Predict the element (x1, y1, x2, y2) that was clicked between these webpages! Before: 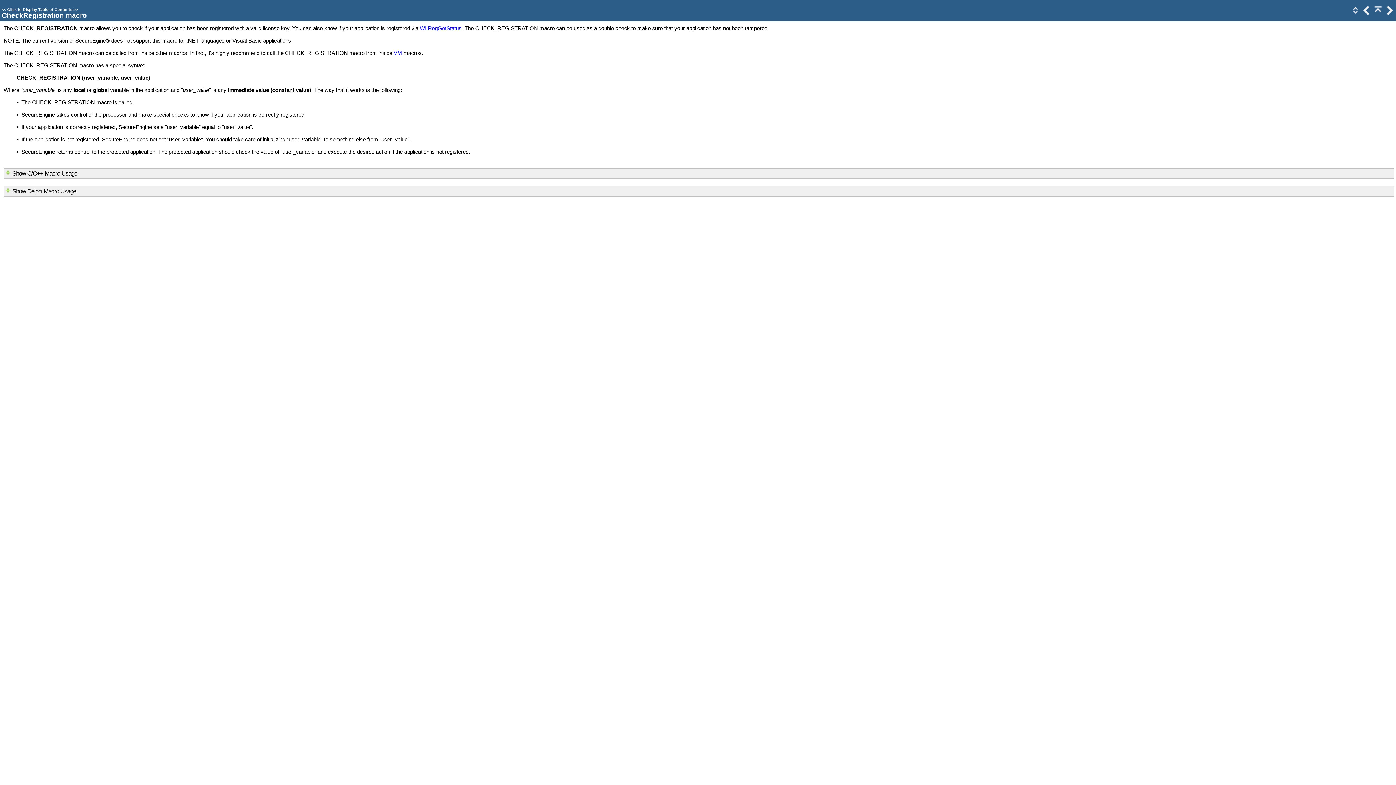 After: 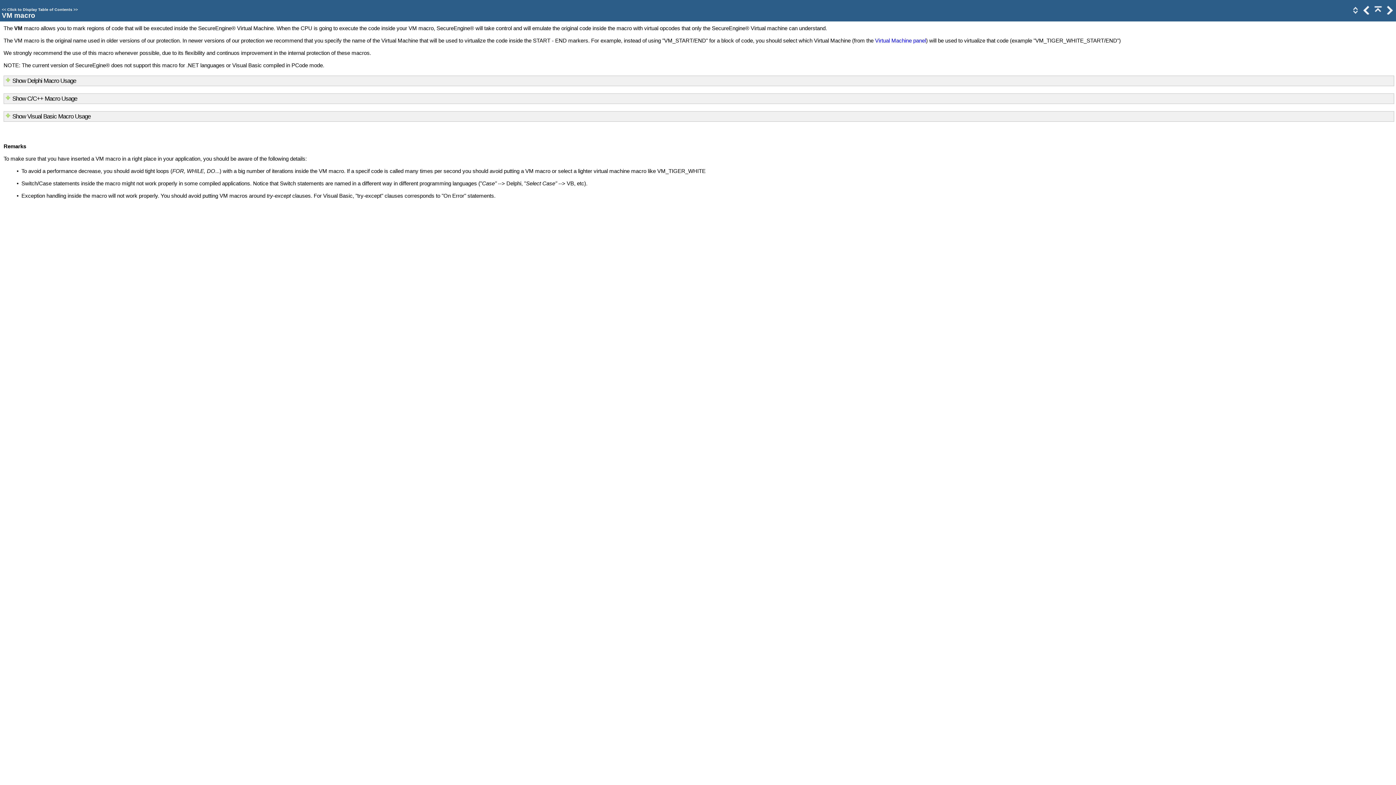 Action: label: VM bbox: (393, 49, 402, 56)